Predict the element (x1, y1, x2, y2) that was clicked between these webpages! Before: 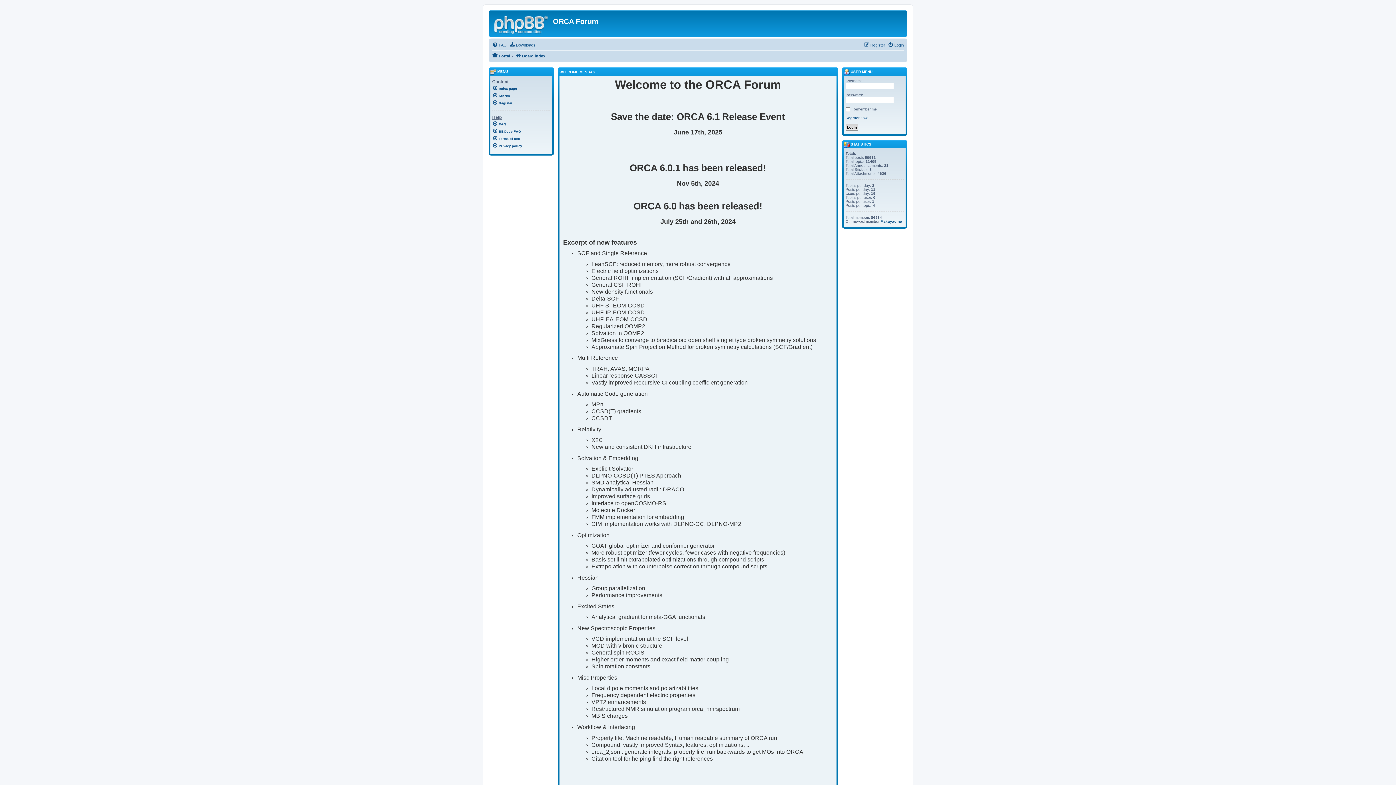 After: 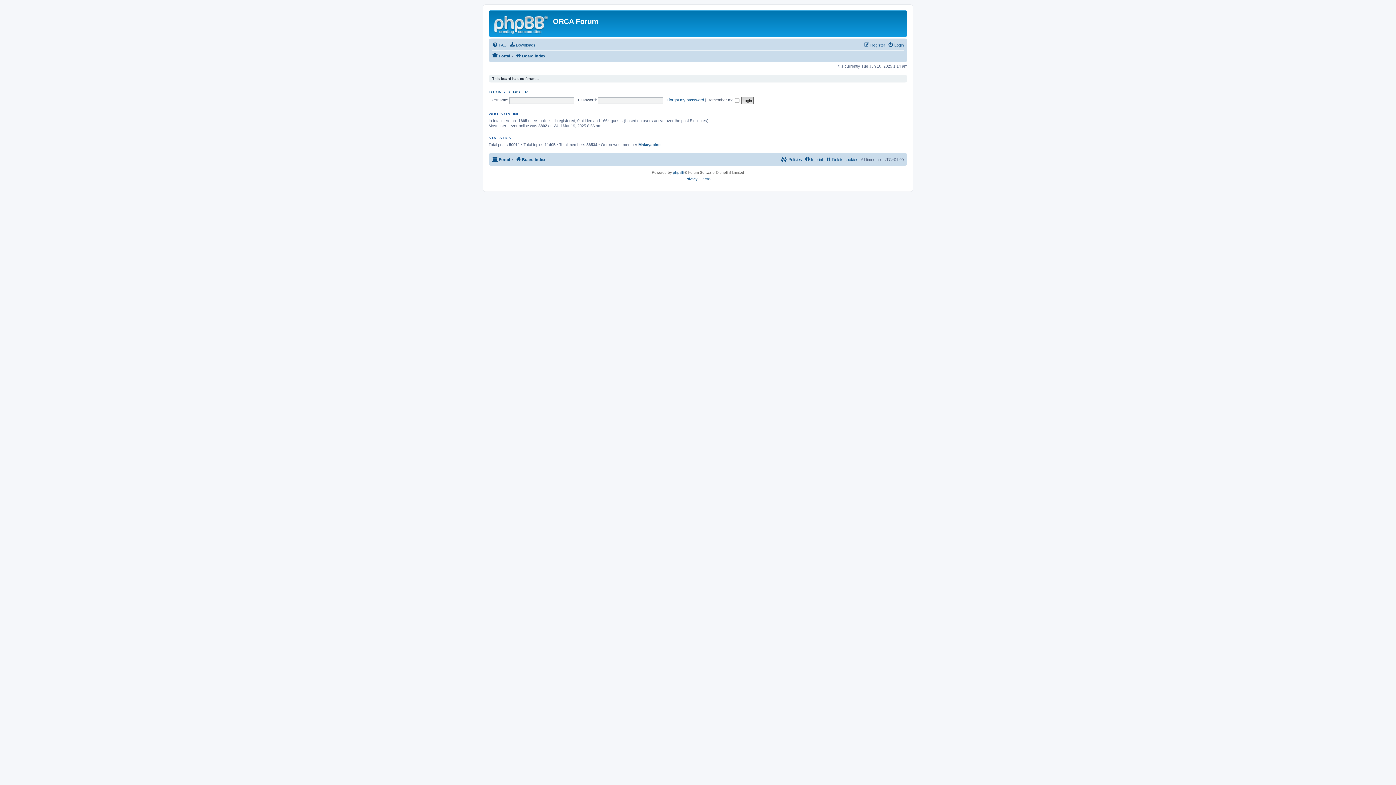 Action: bbox: (490, 12, 553, 35)